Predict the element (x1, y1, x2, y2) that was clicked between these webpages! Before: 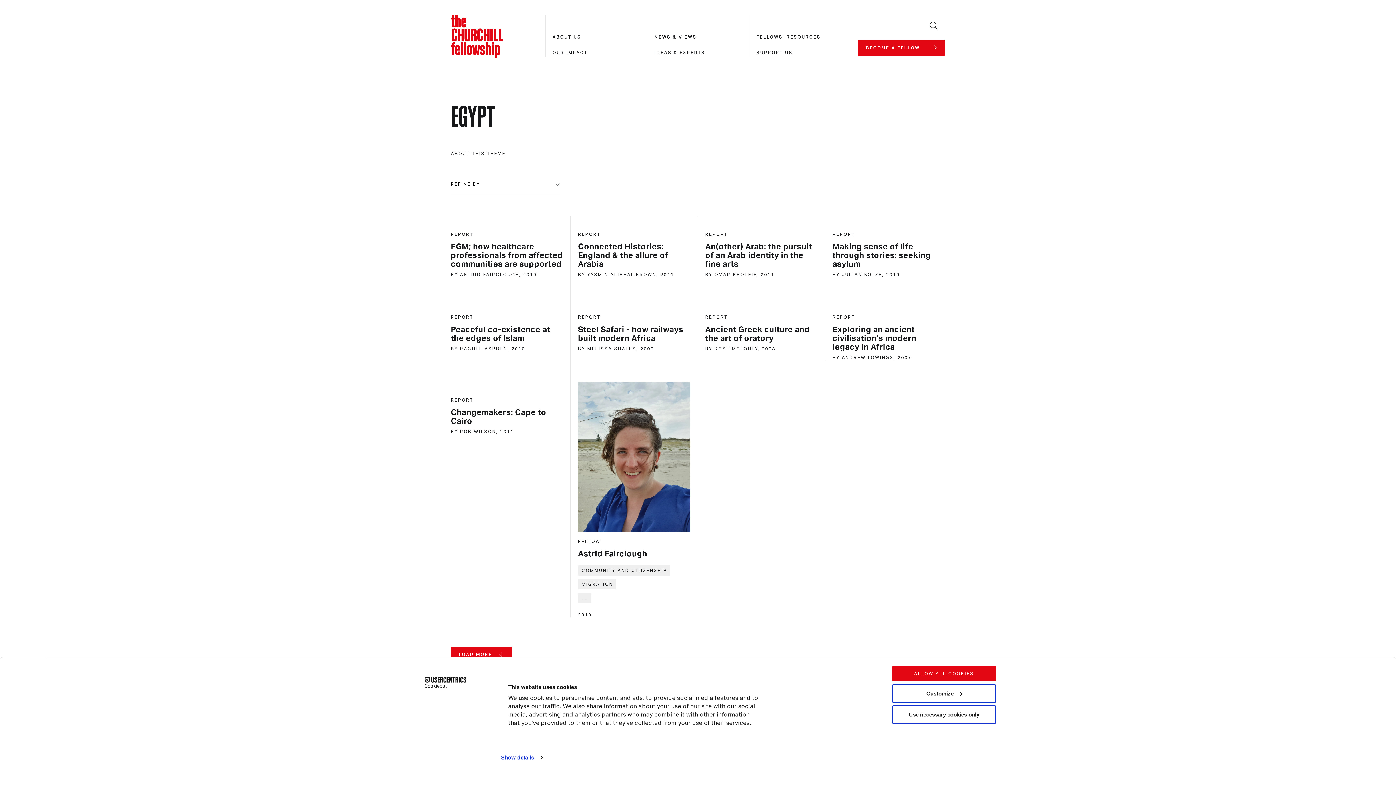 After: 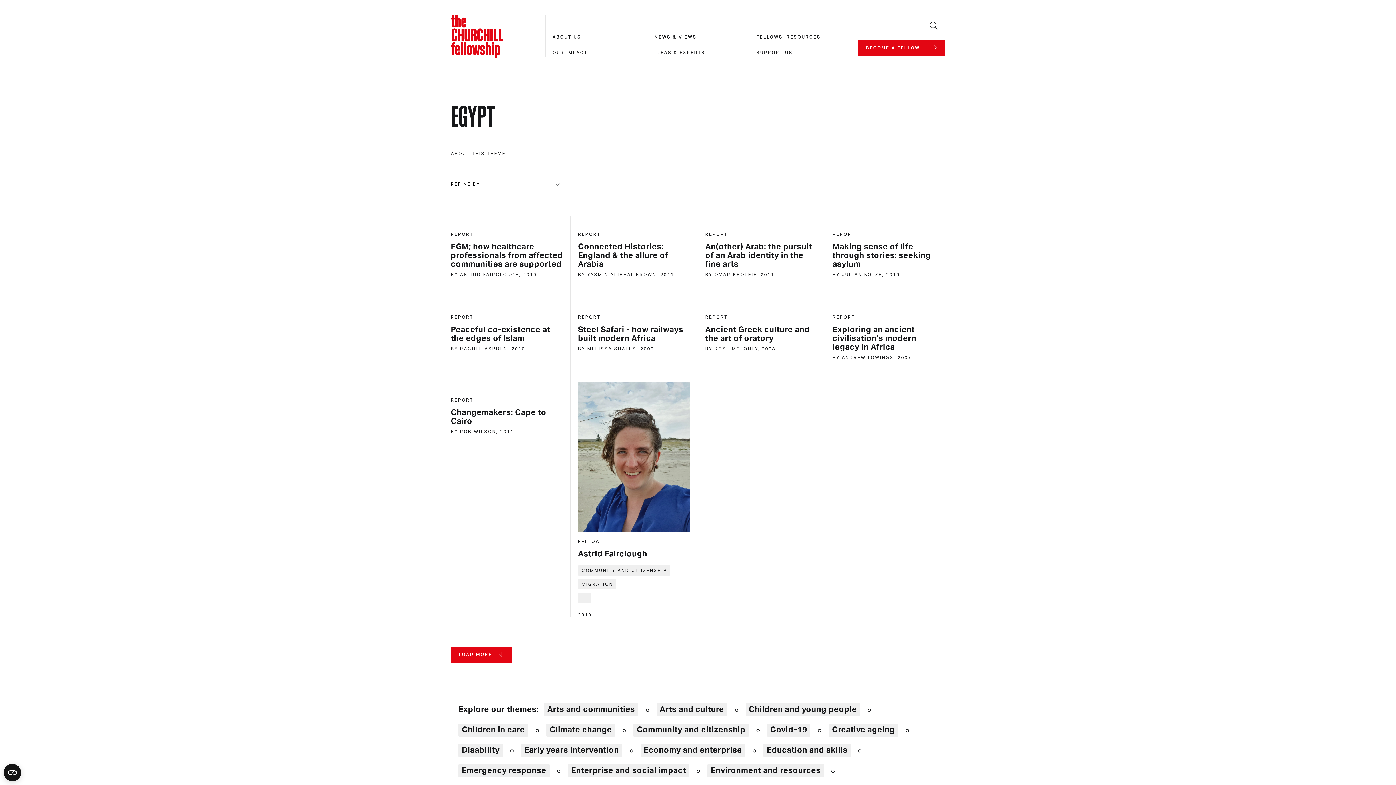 Action: bbox: (892, 705, 996, 724) label: Use necessary cookies only